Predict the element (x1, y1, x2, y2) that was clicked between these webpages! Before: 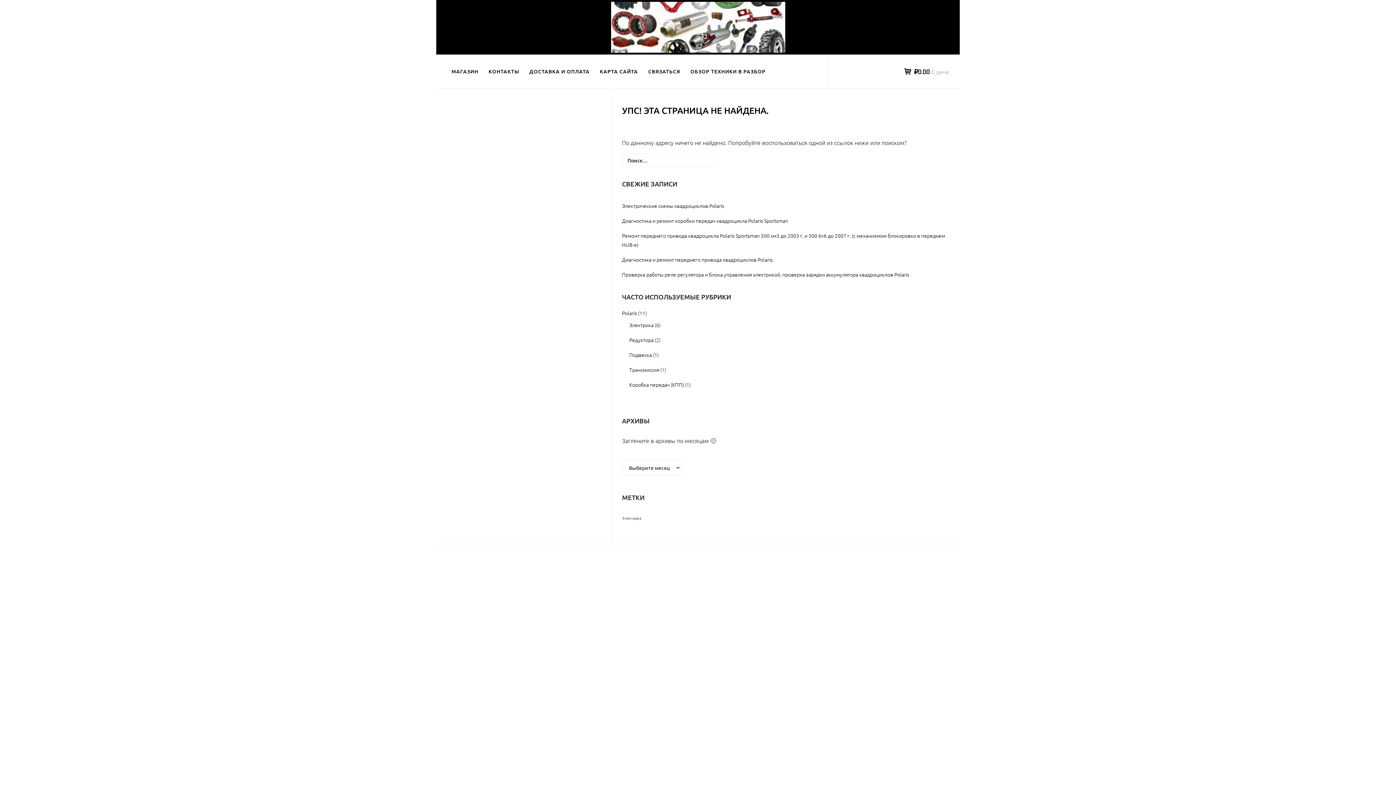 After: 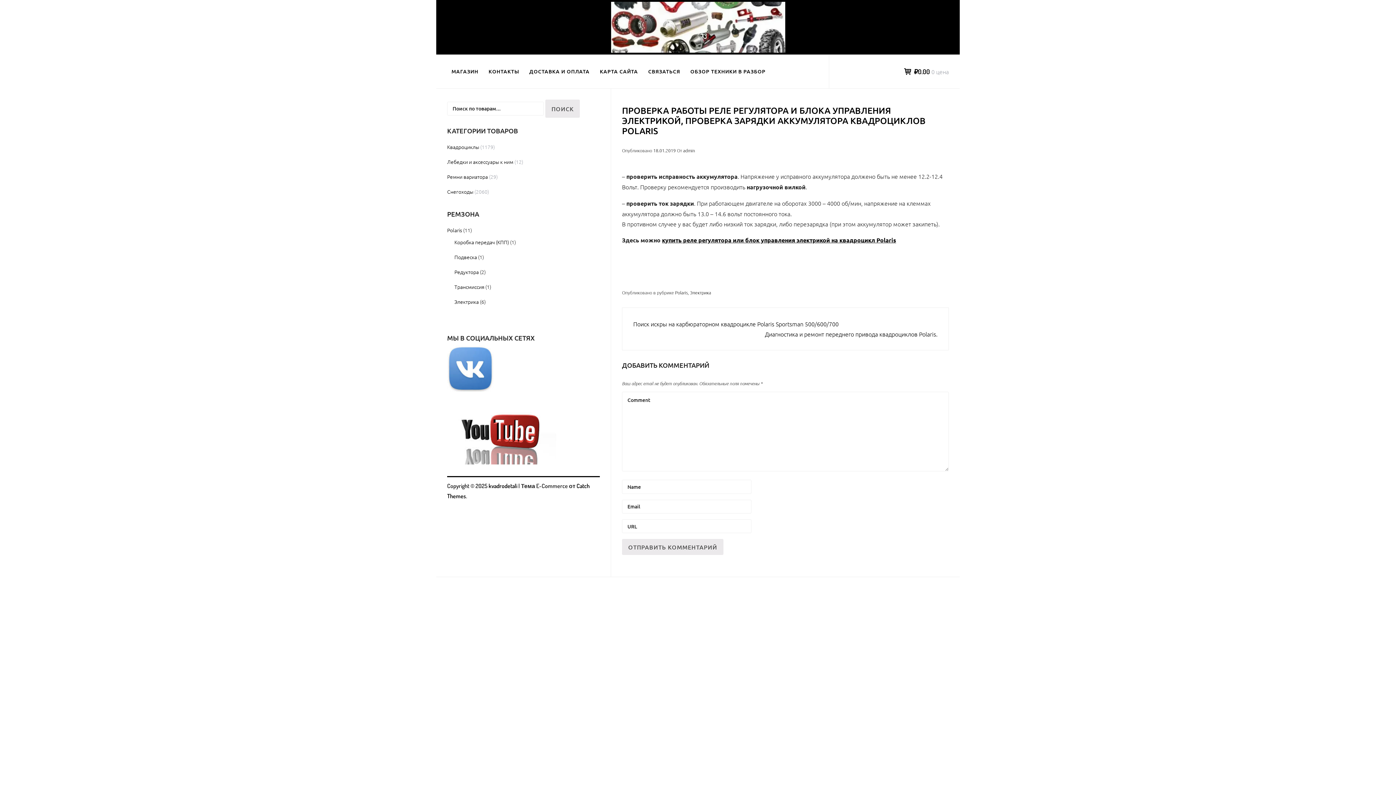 Action: label: Проверка работы реле регулятора и блока управления электрикой, проверка зарядки аккумулятора квадроциклов Polaris bbox: (622, 271, 909, 278)